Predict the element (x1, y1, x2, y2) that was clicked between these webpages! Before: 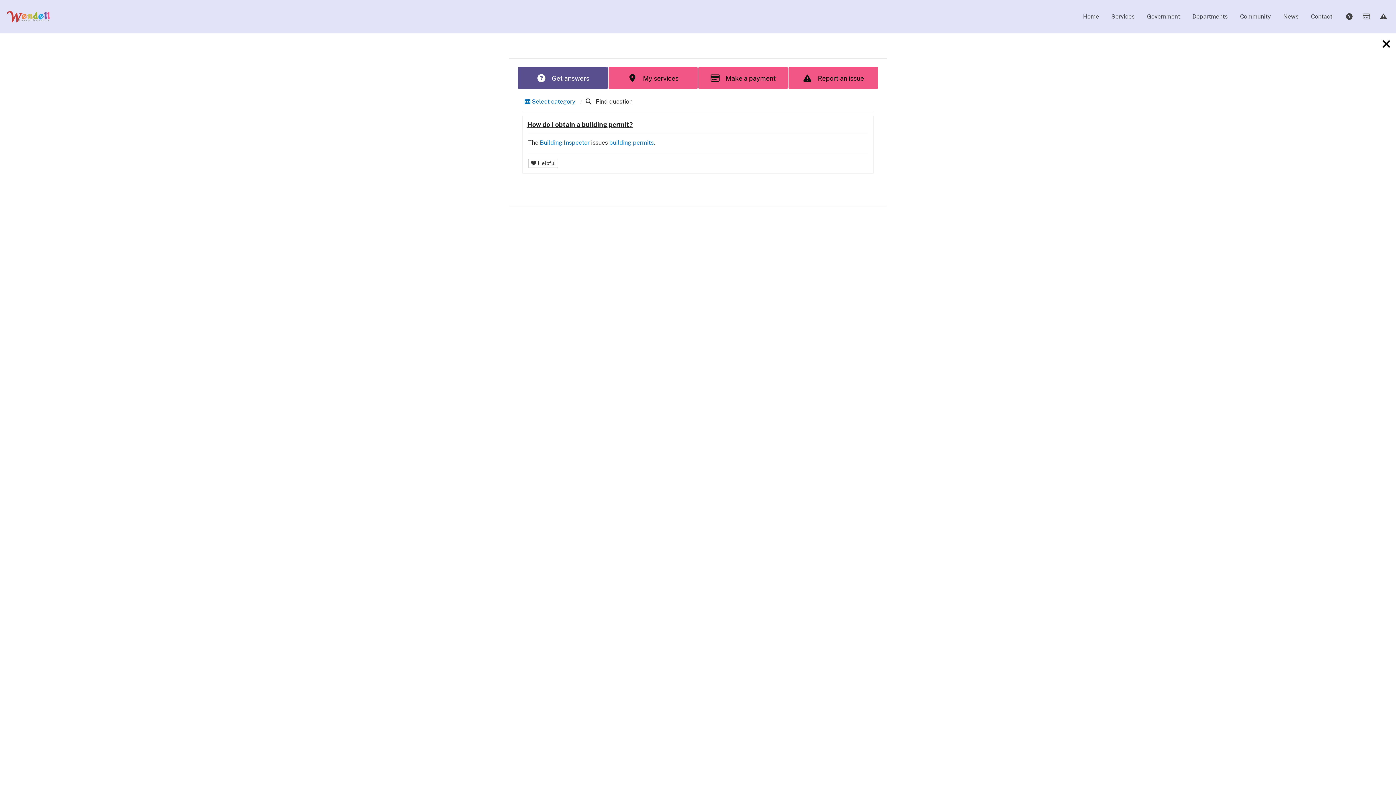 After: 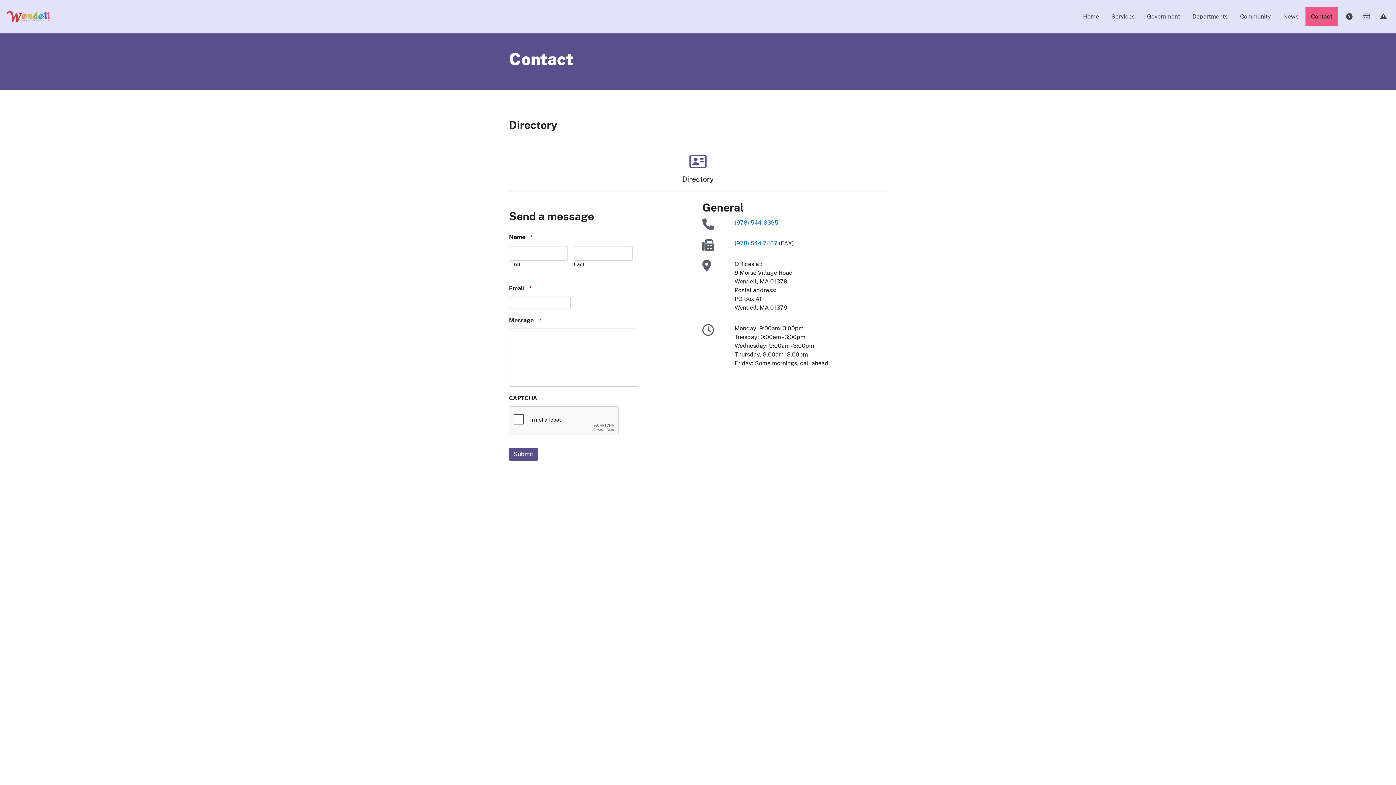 Action: label: Contact bbox: (1305, 7, 1338, 26)